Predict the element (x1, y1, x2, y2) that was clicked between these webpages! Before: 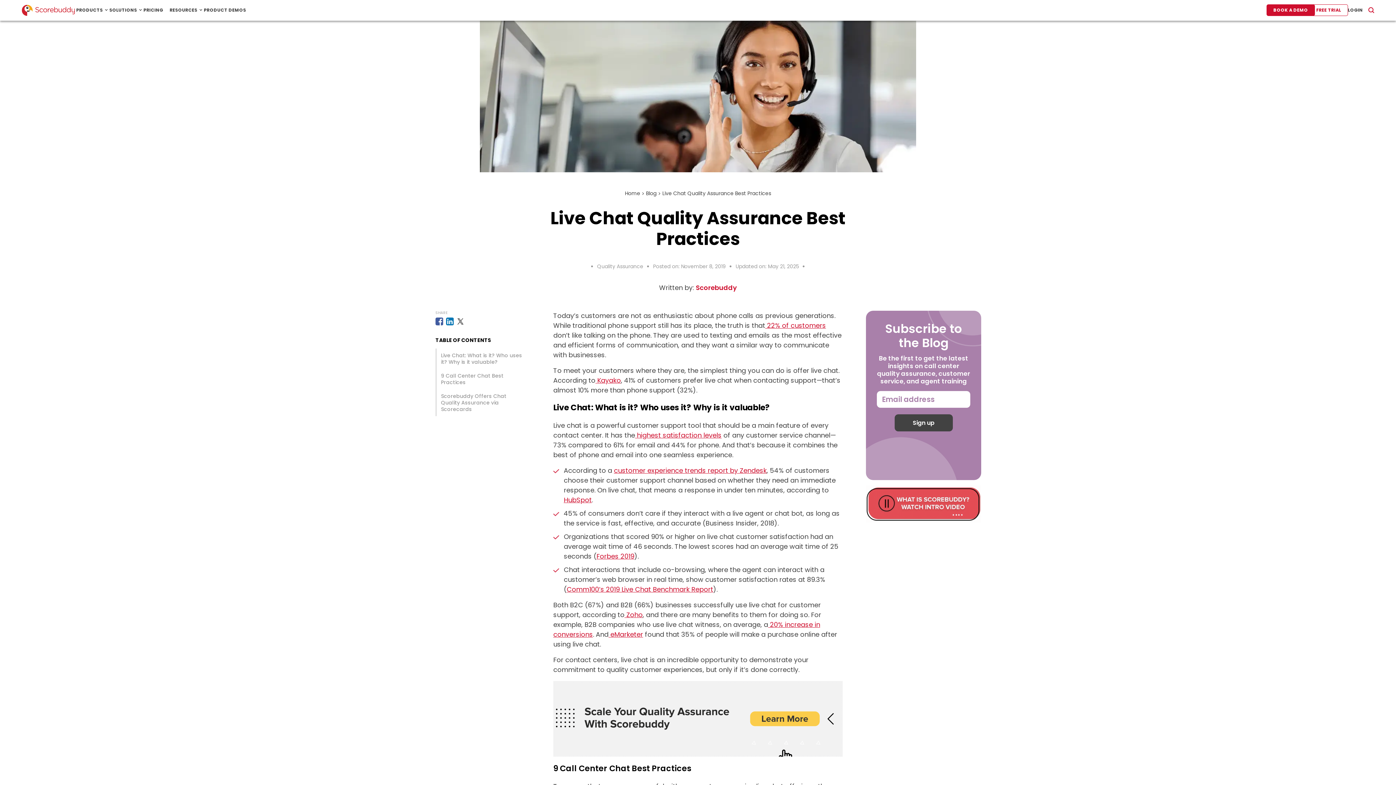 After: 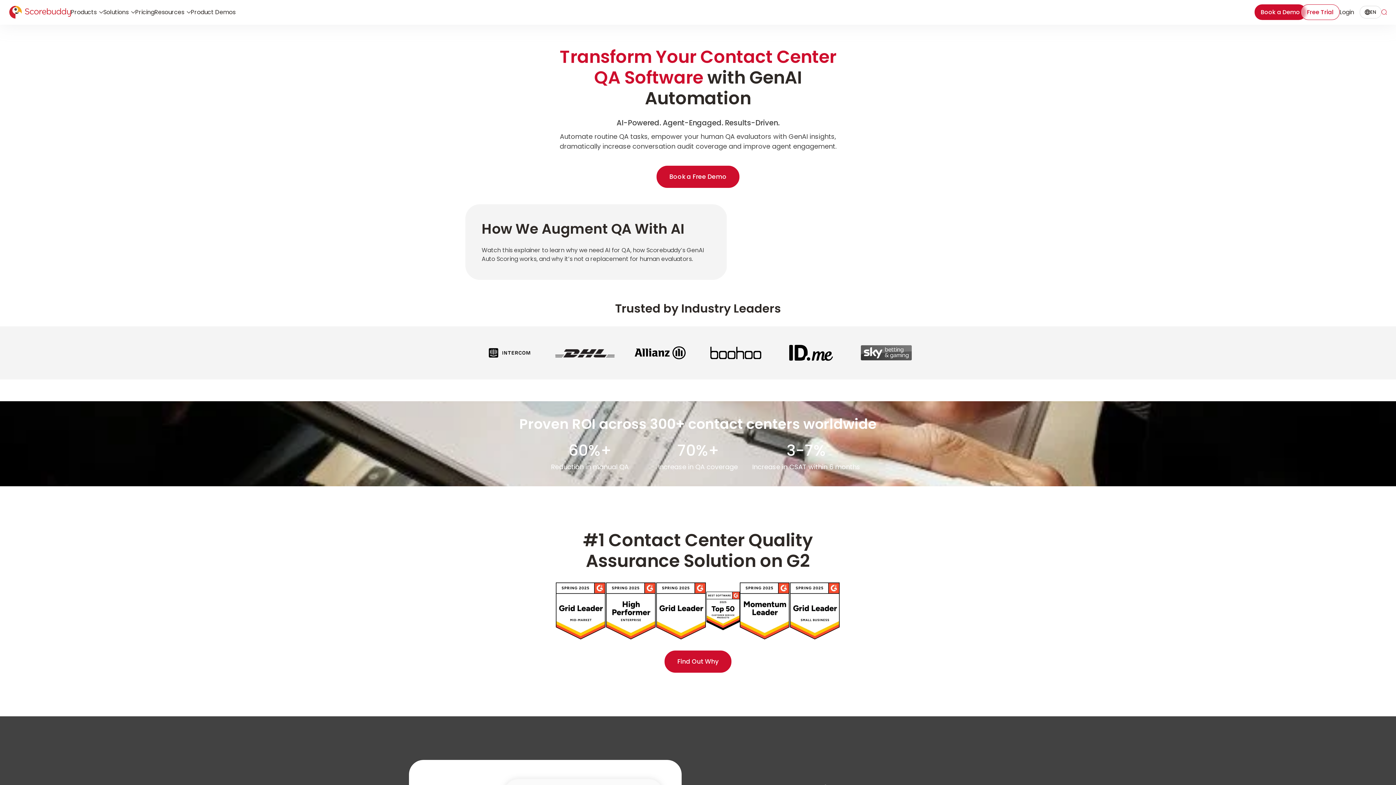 Action: bbox: (625, 189, 646, 197) label: /